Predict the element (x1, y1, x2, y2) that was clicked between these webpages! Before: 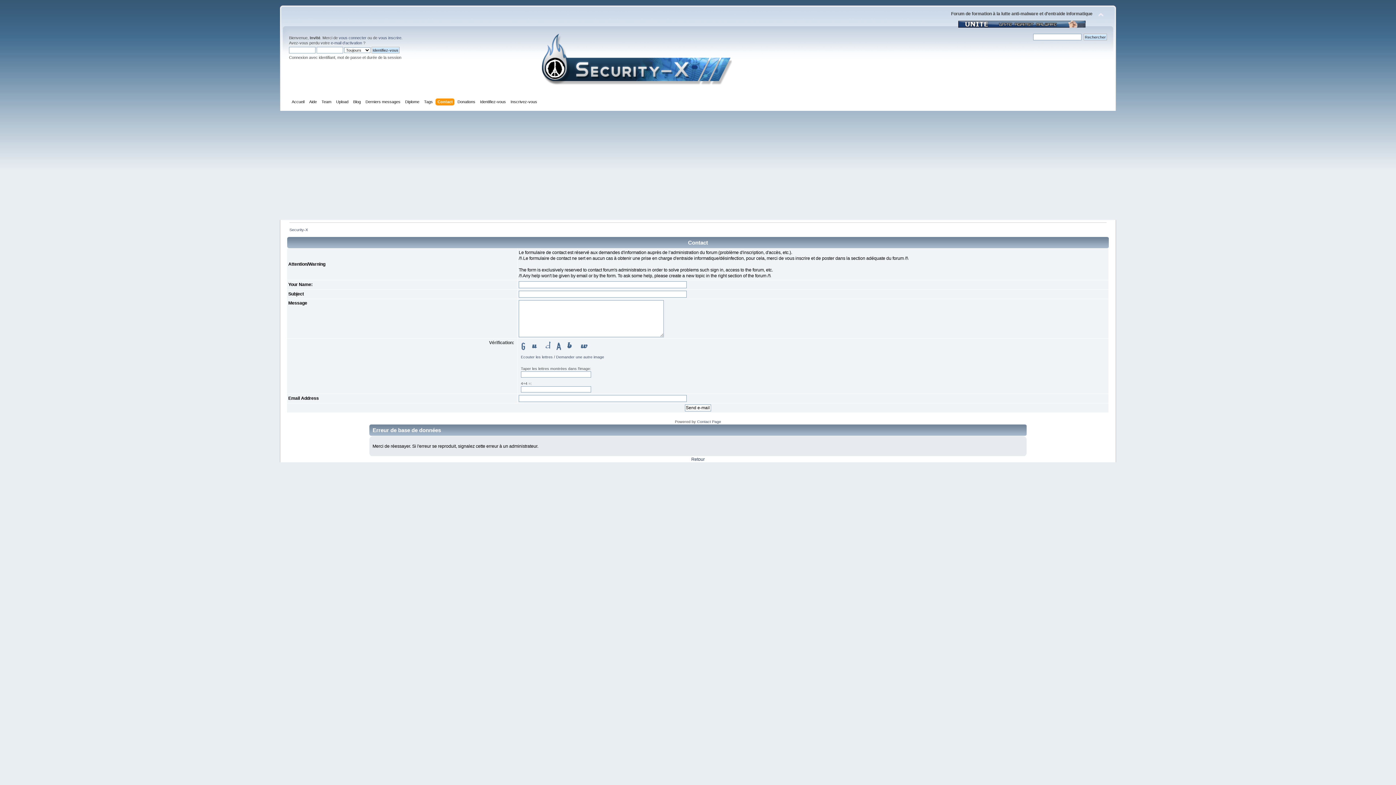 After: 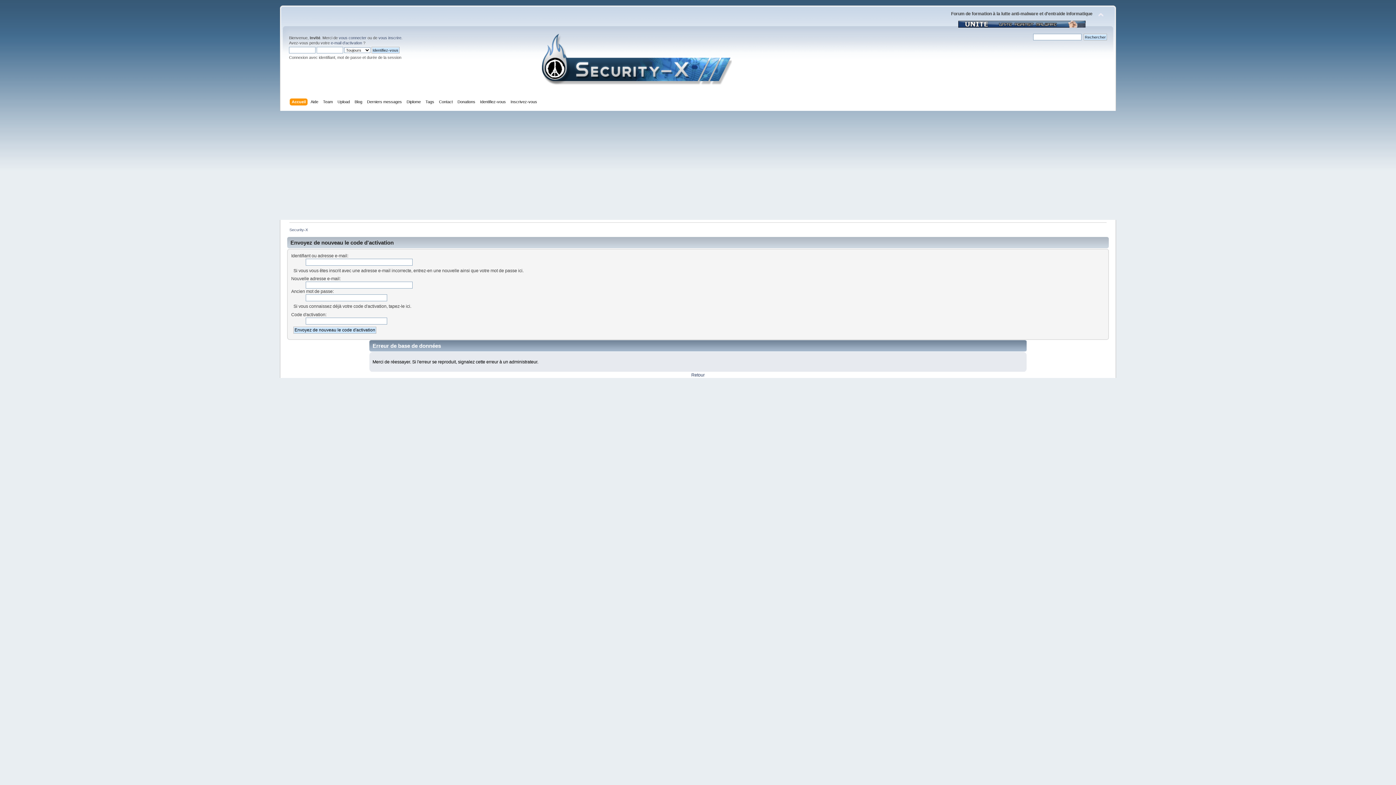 Action: bbox: (330, 40, 362, 45) label: e-mail d'activation